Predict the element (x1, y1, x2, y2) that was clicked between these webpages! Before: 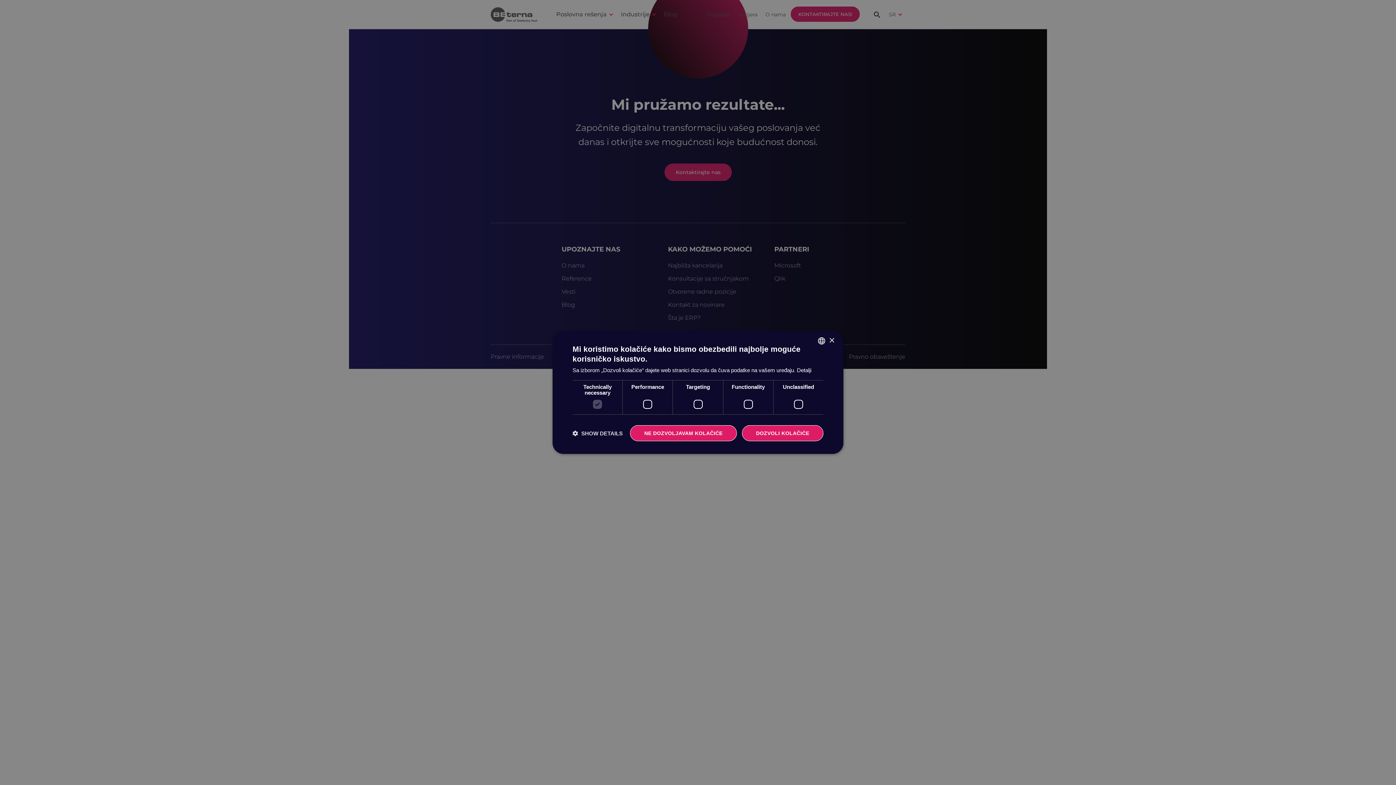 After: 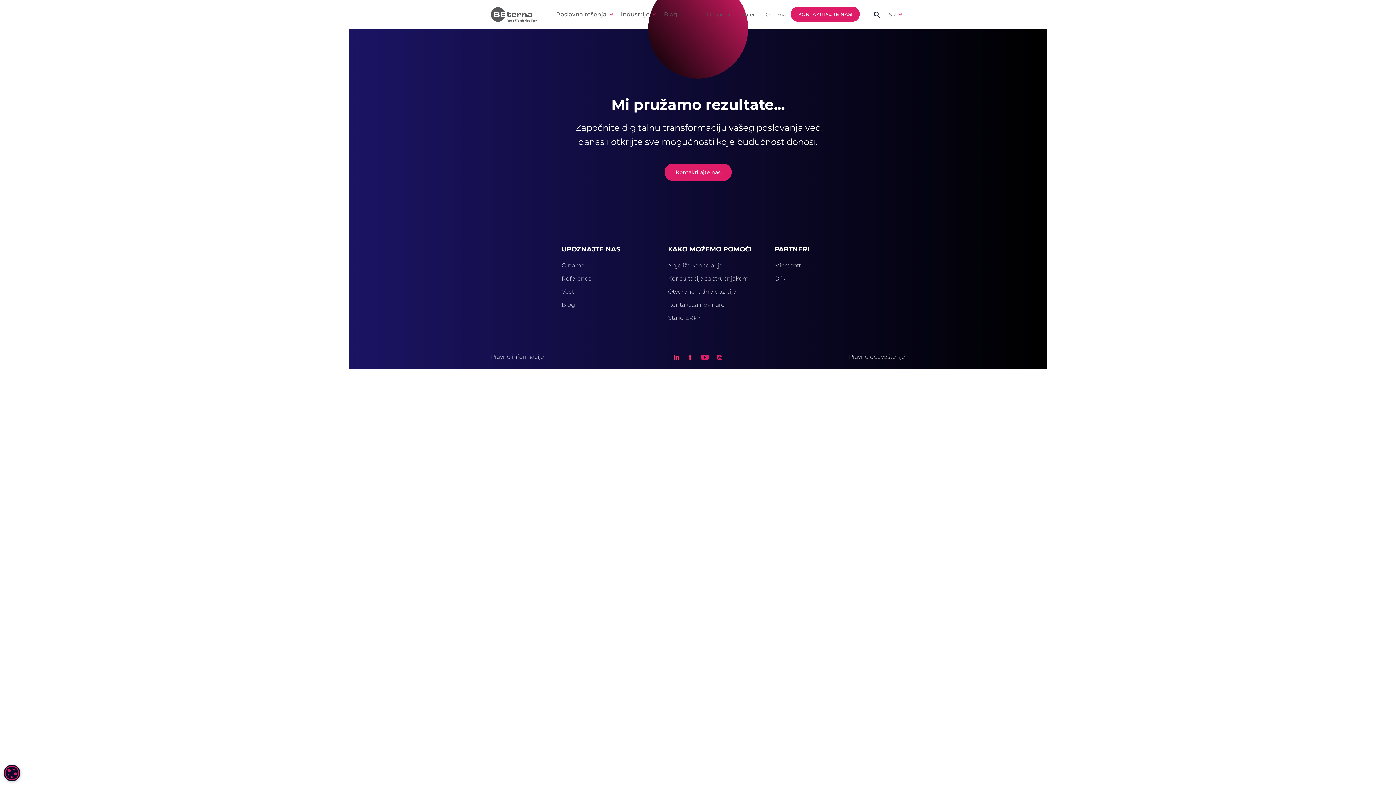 Action: bbox: (829, 338, 834, 343) label: Close